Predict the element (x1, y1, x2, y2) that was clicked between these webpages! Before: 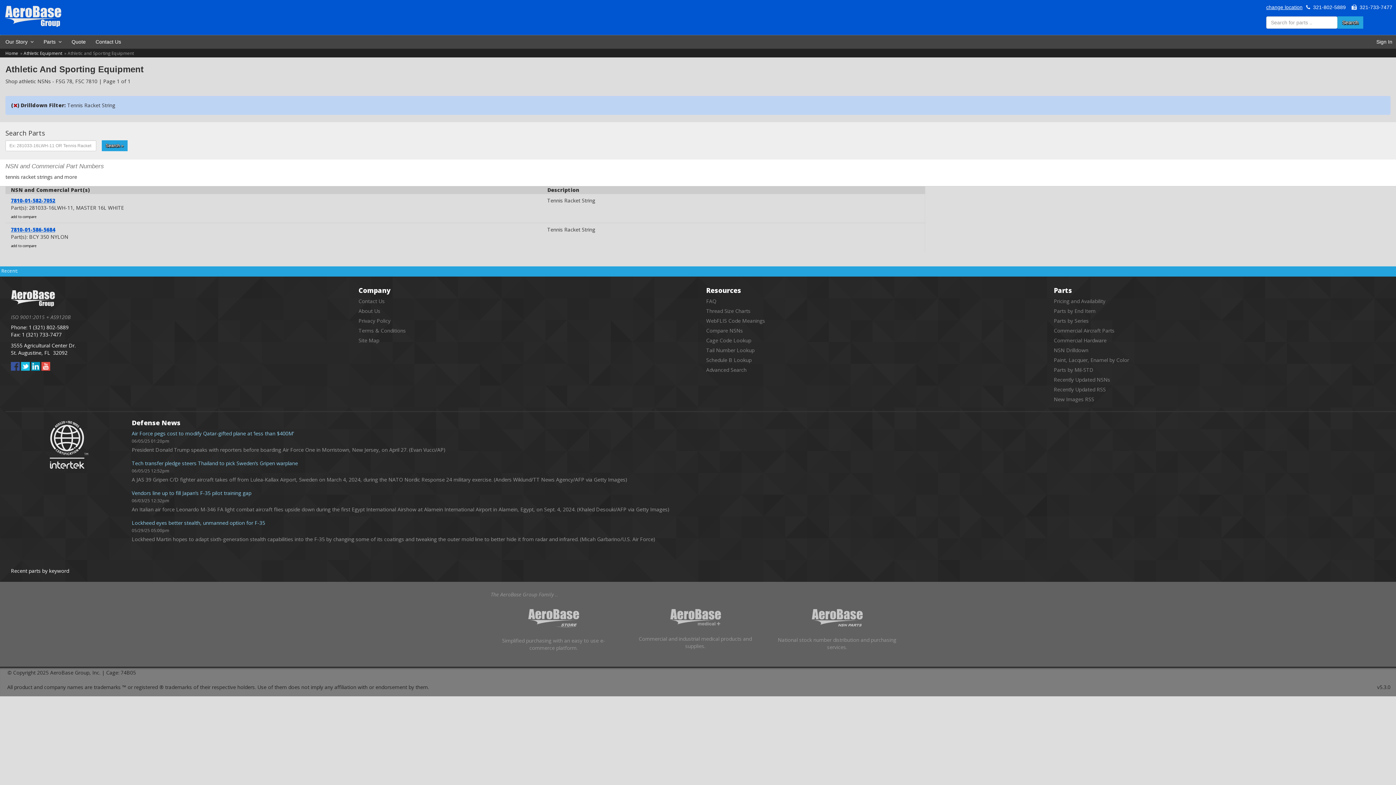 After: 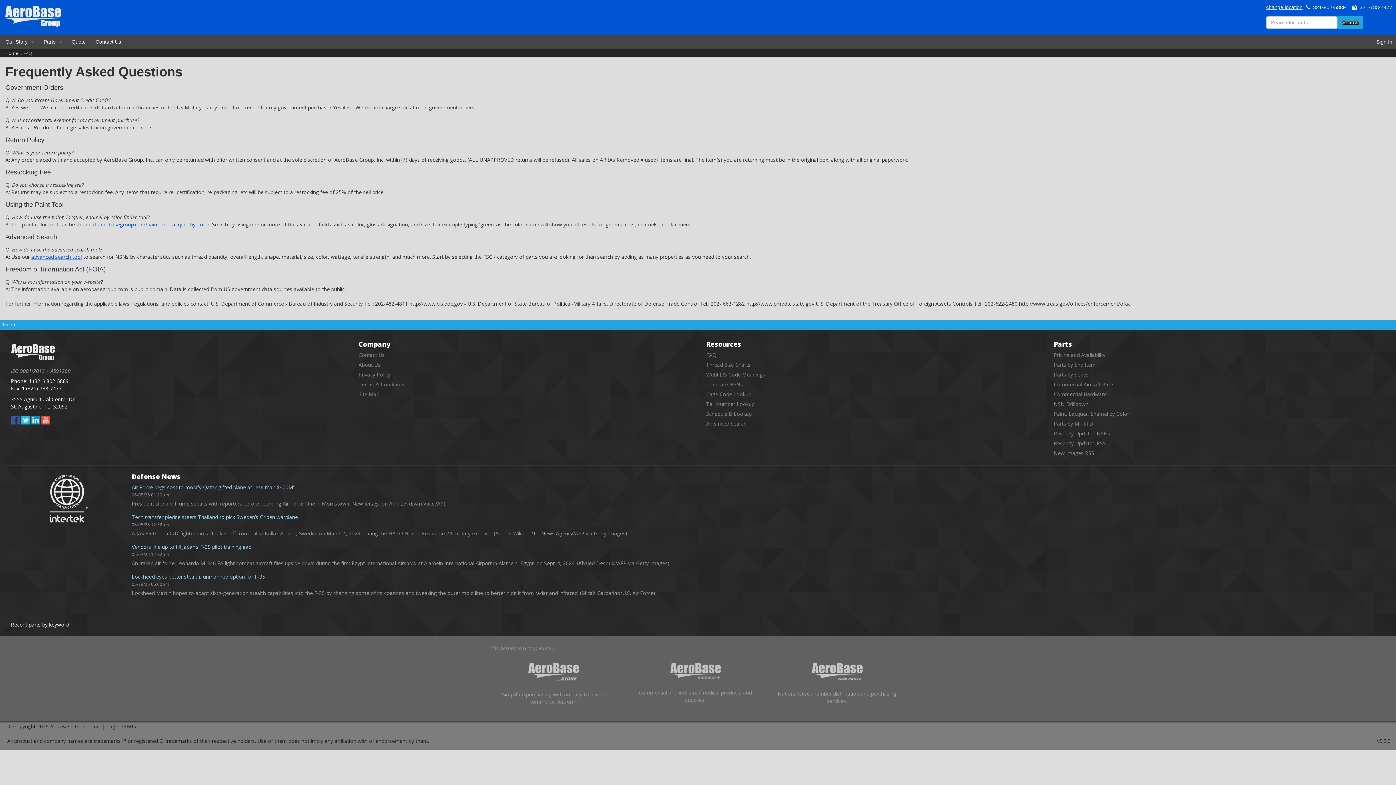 Action: label: FAQ bbox: (706, 297, 716, 304)